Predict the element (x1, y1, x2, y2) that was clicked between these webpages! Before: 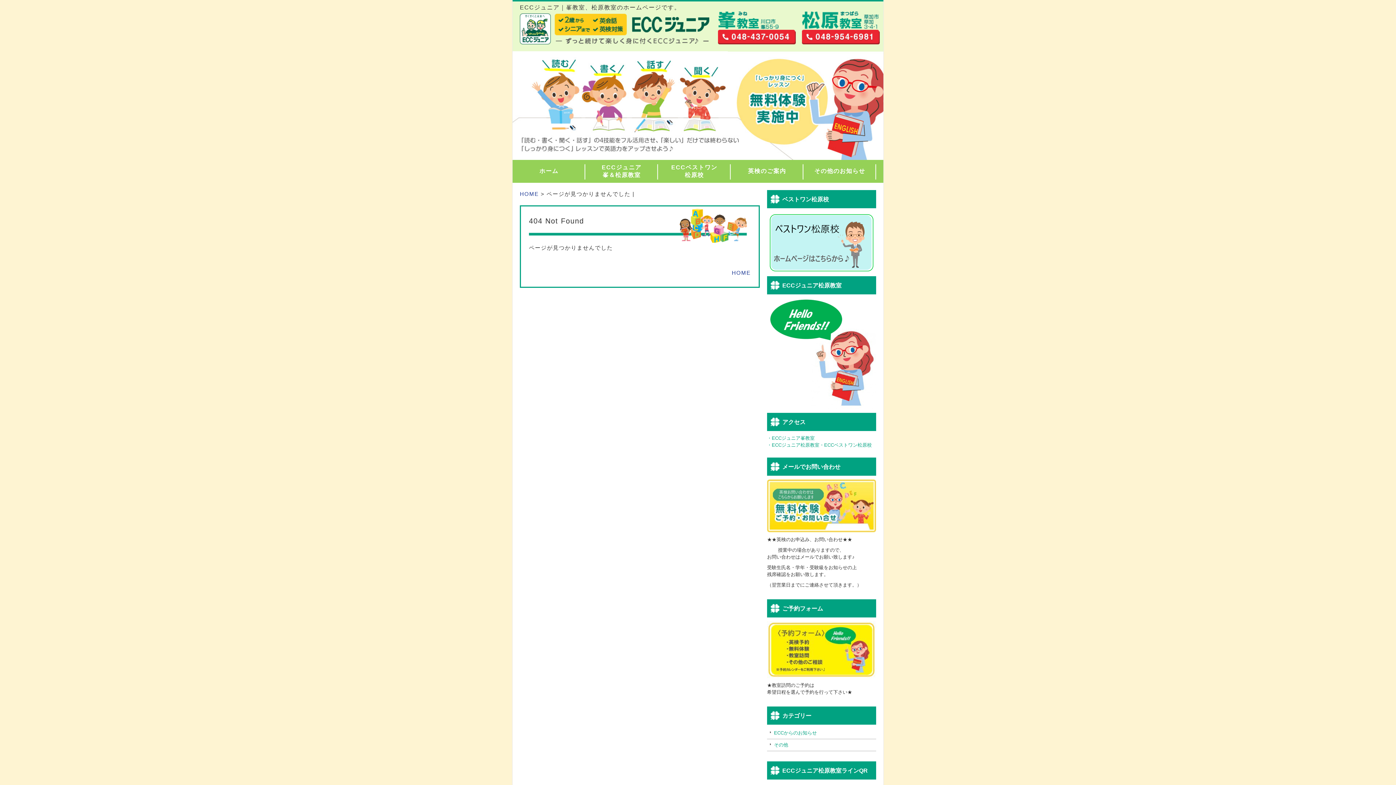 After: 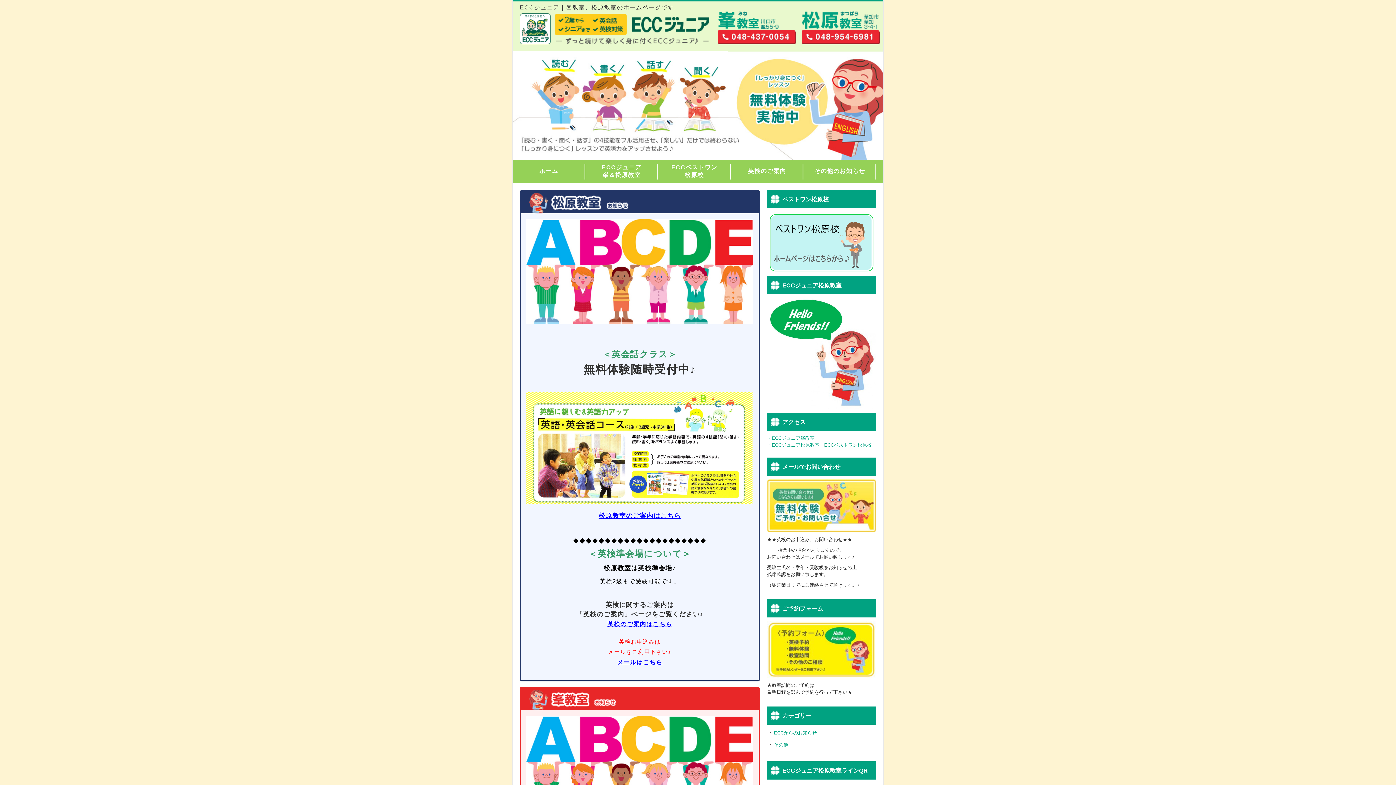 Action: bbox: (520, 14, 709, 20)